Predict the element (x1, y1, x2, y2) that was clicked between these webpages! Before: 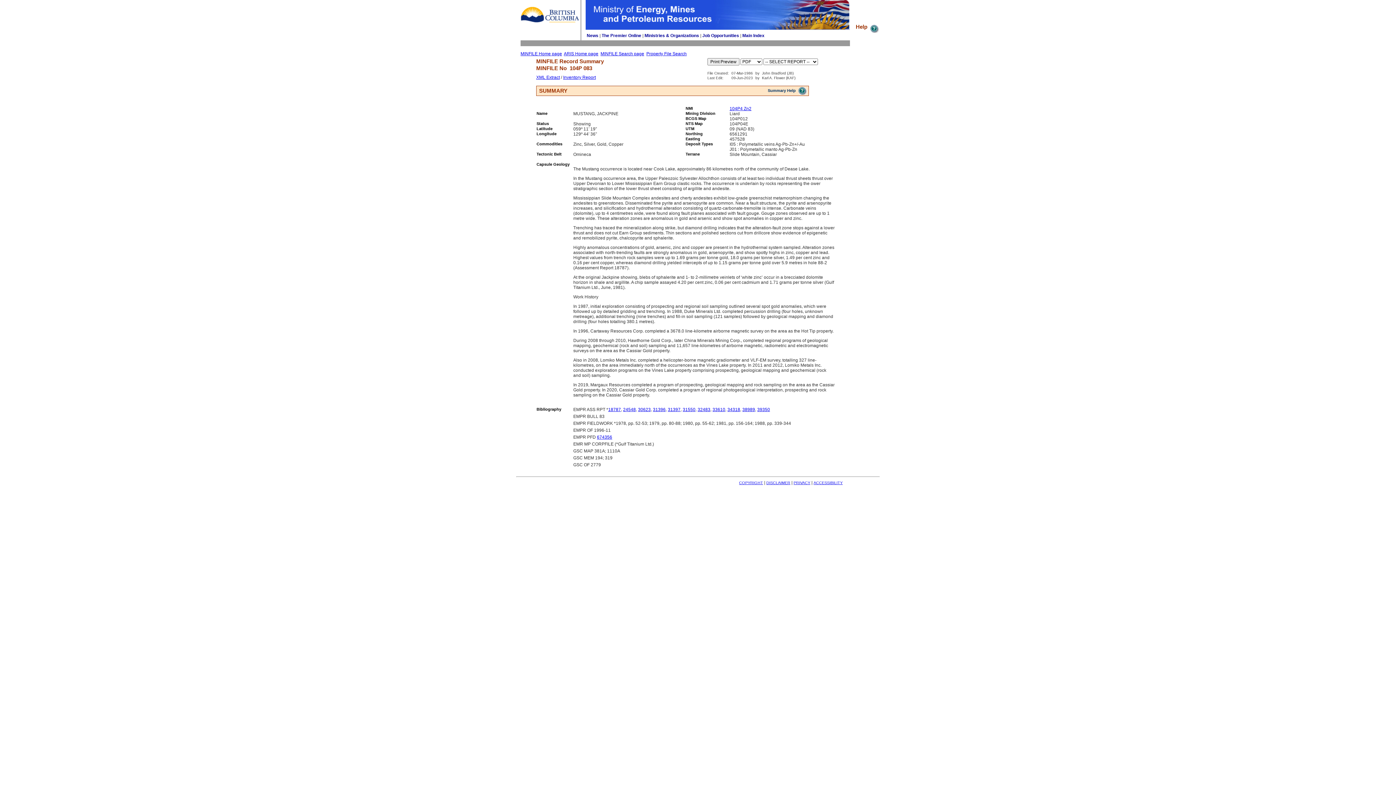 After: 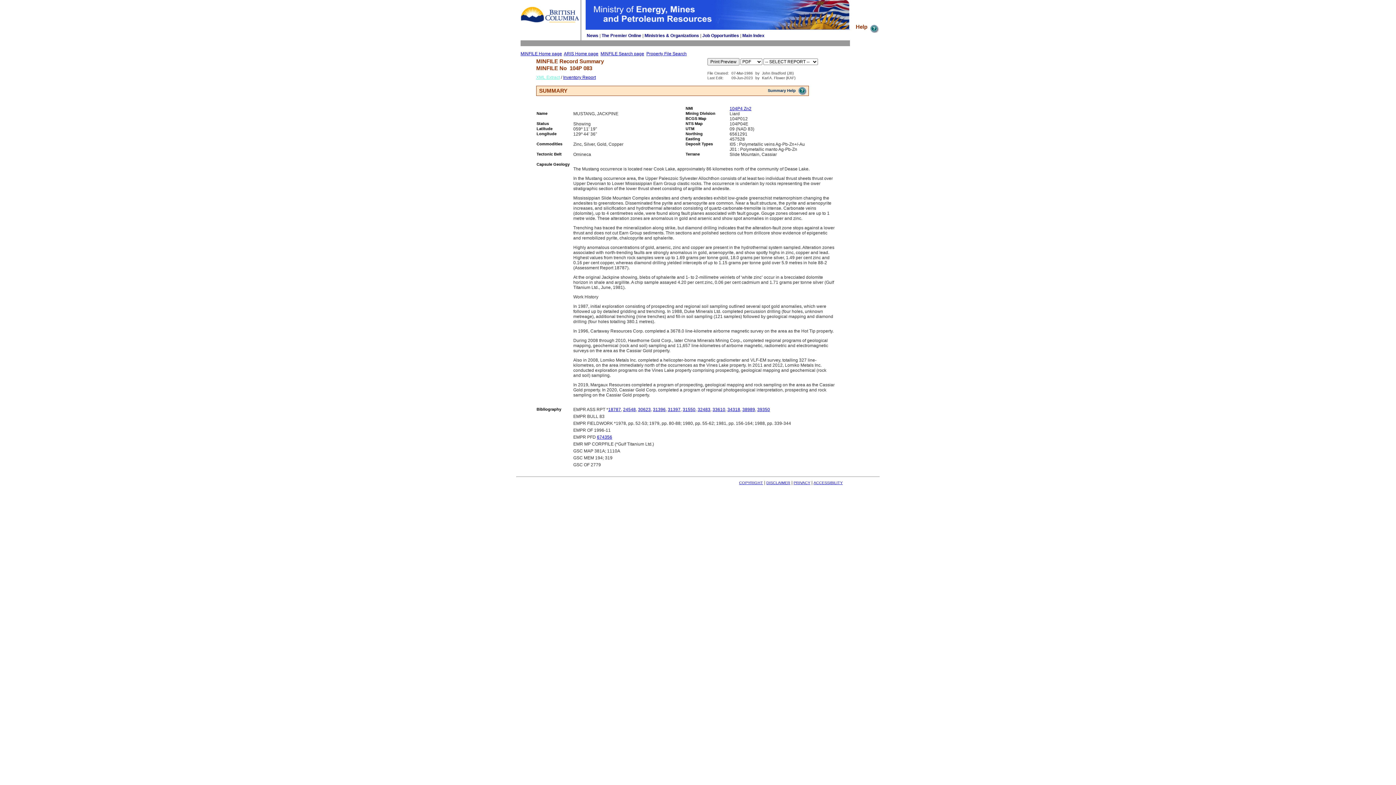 Action: label: XML Extract bbox: (536, 74, 560, 80)